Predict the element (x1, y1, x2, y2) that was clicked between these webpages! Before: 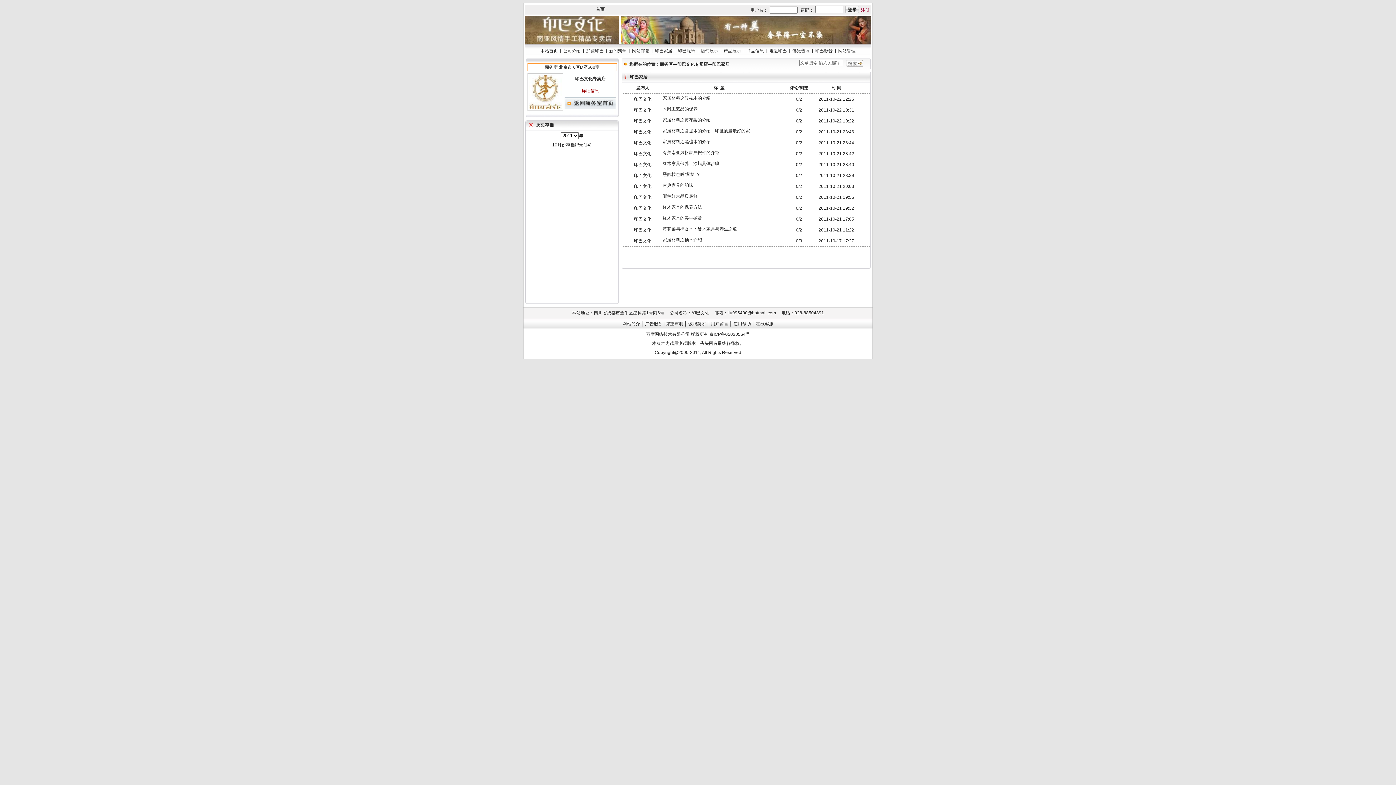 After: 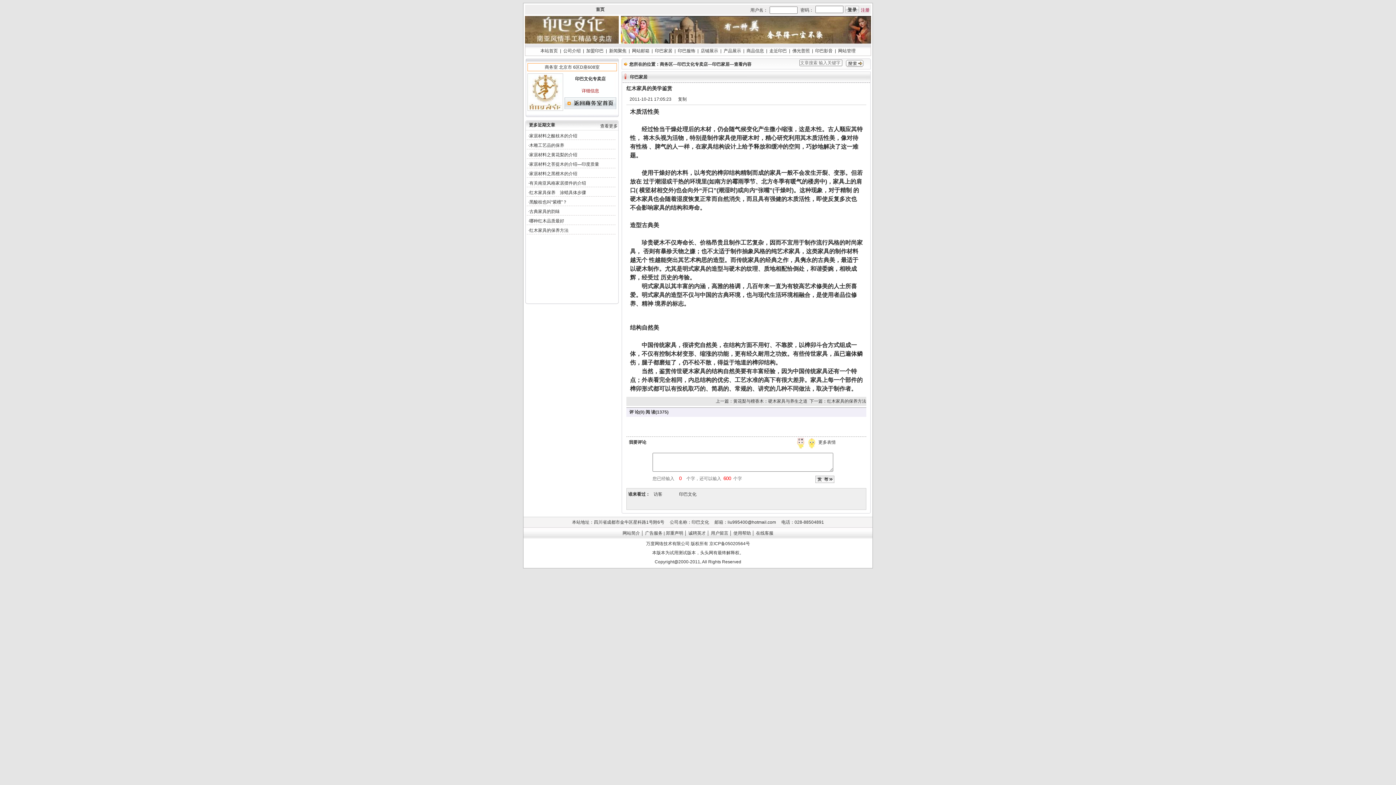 Action: label: 红木家具的美学鉴赏 bbox: (662, 215, 702, 220)